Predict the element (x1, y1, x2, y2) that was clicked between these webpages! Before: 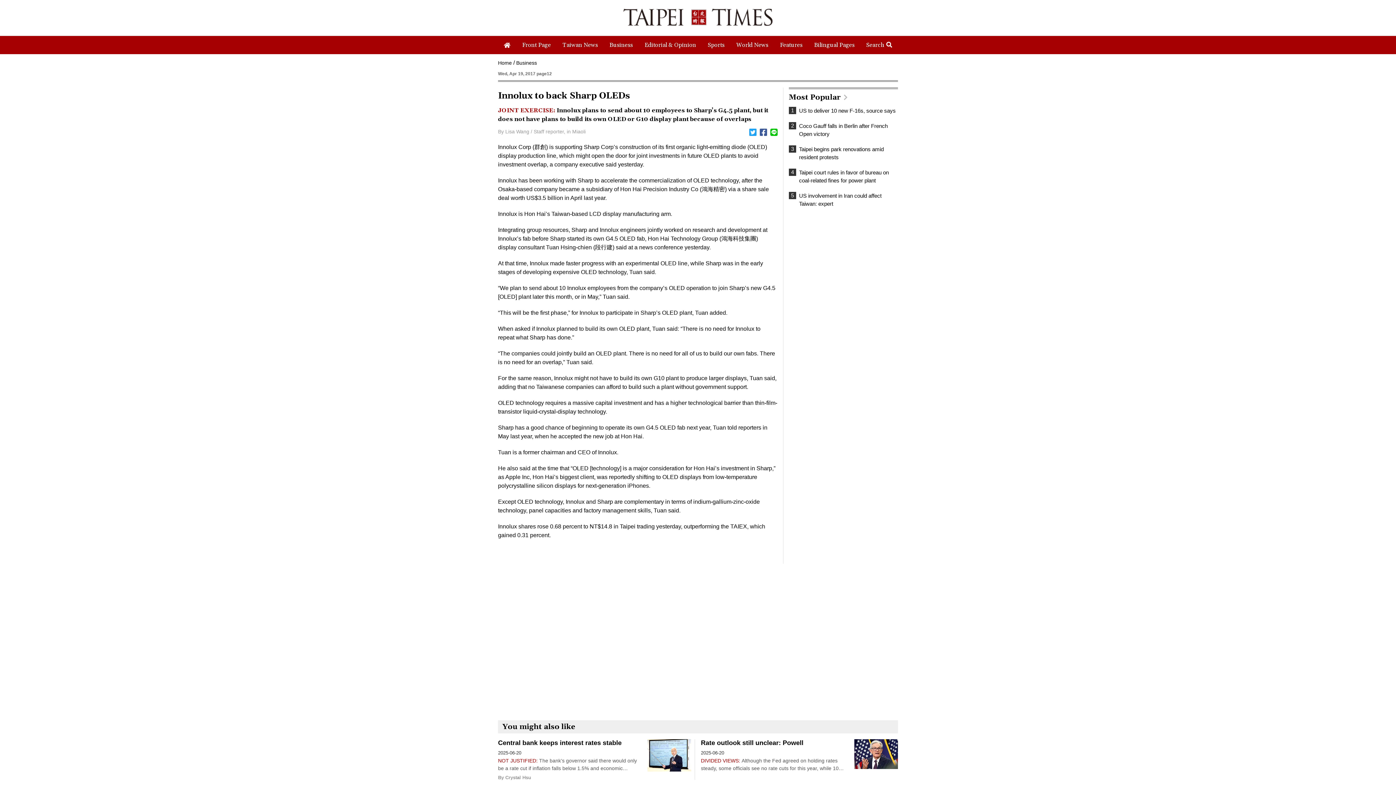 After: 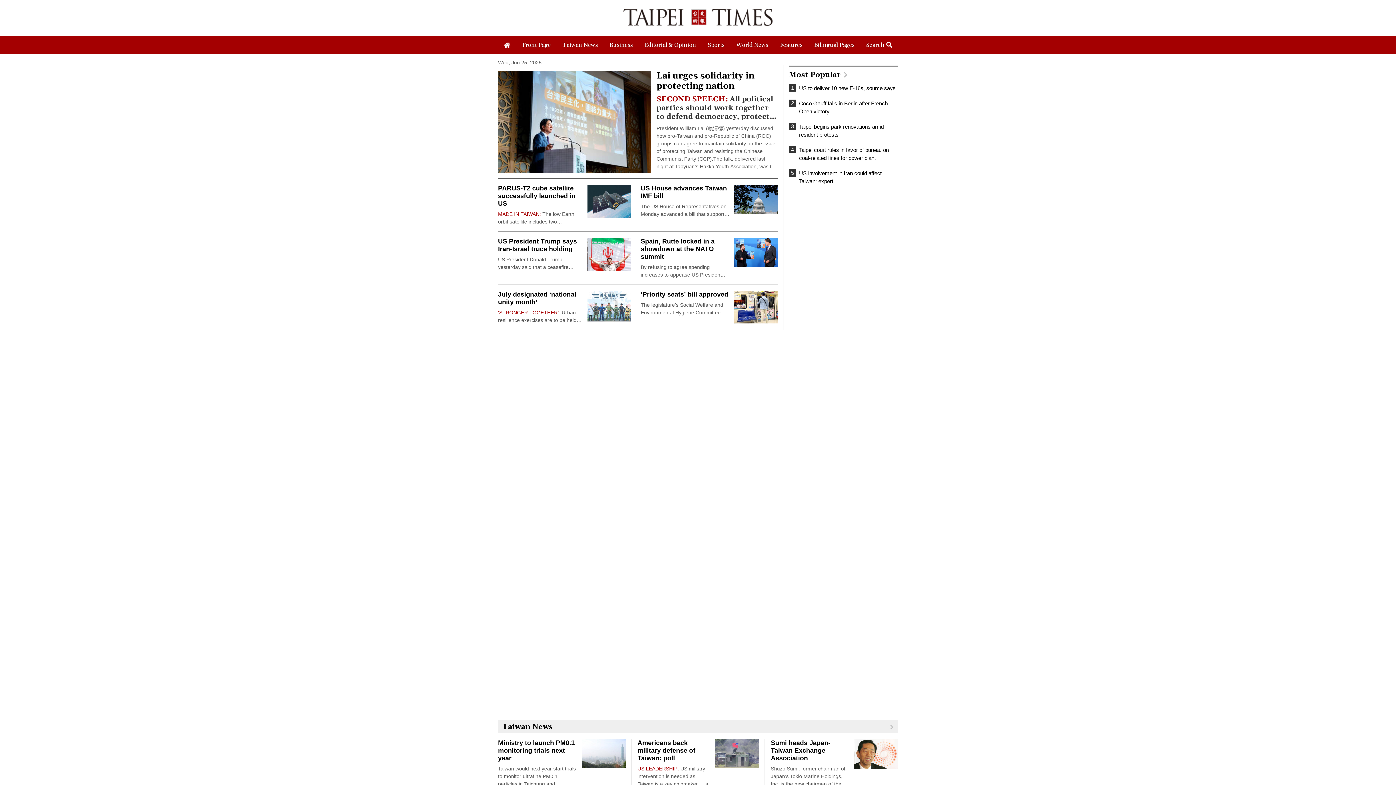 Action: bbox: (498, 36, 516, 54)